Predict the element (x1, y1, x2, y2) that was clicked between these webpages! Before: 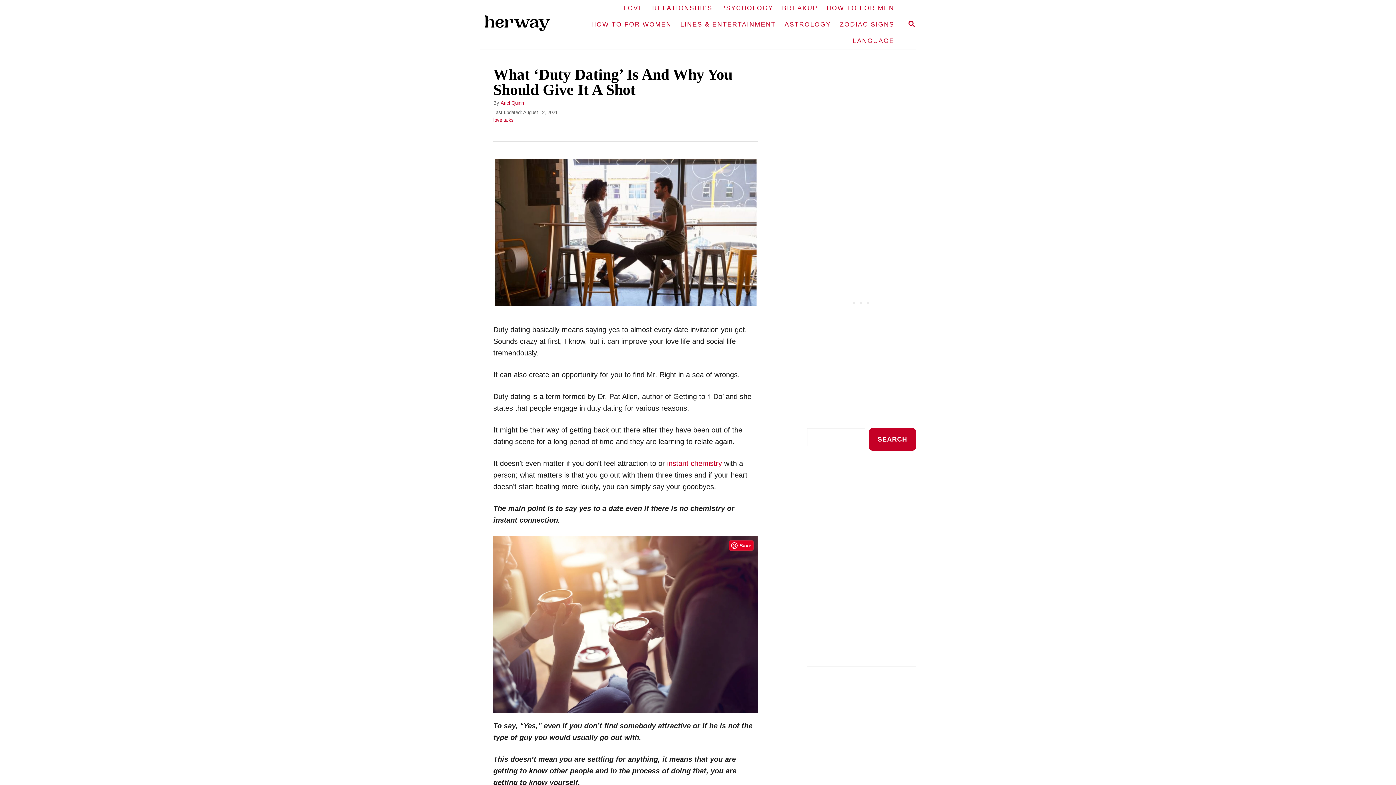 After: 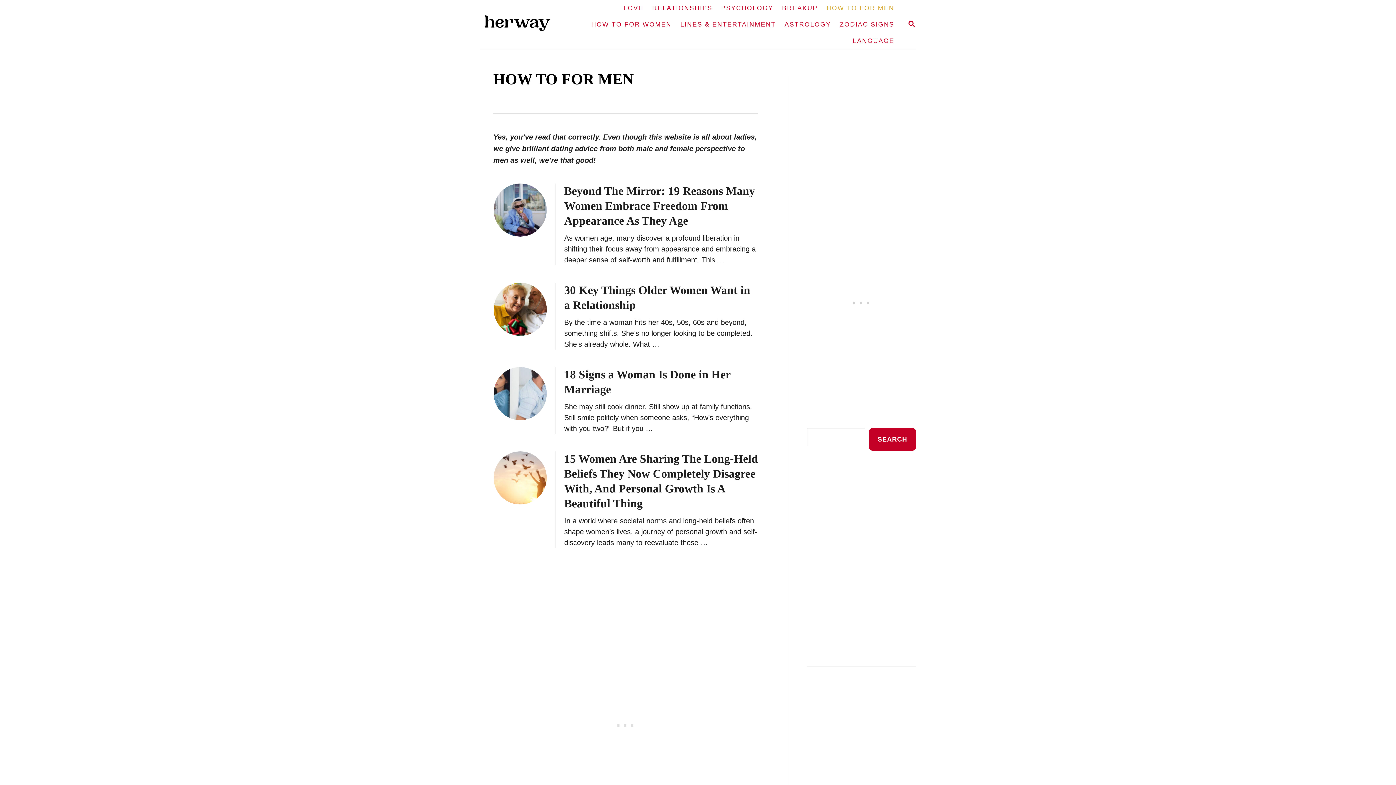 Action: label: HOW TO FOR MEN bbox: (822, 0, 898, 16)